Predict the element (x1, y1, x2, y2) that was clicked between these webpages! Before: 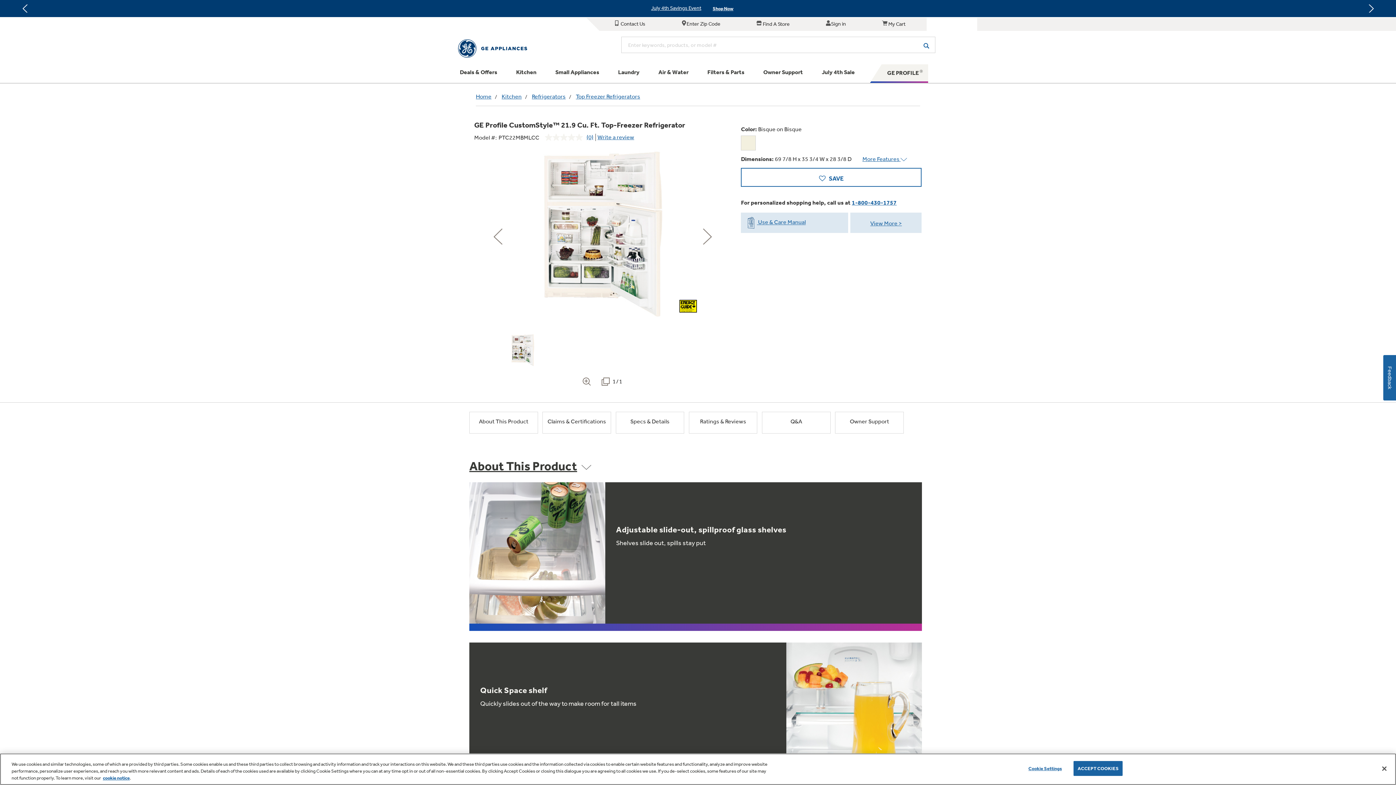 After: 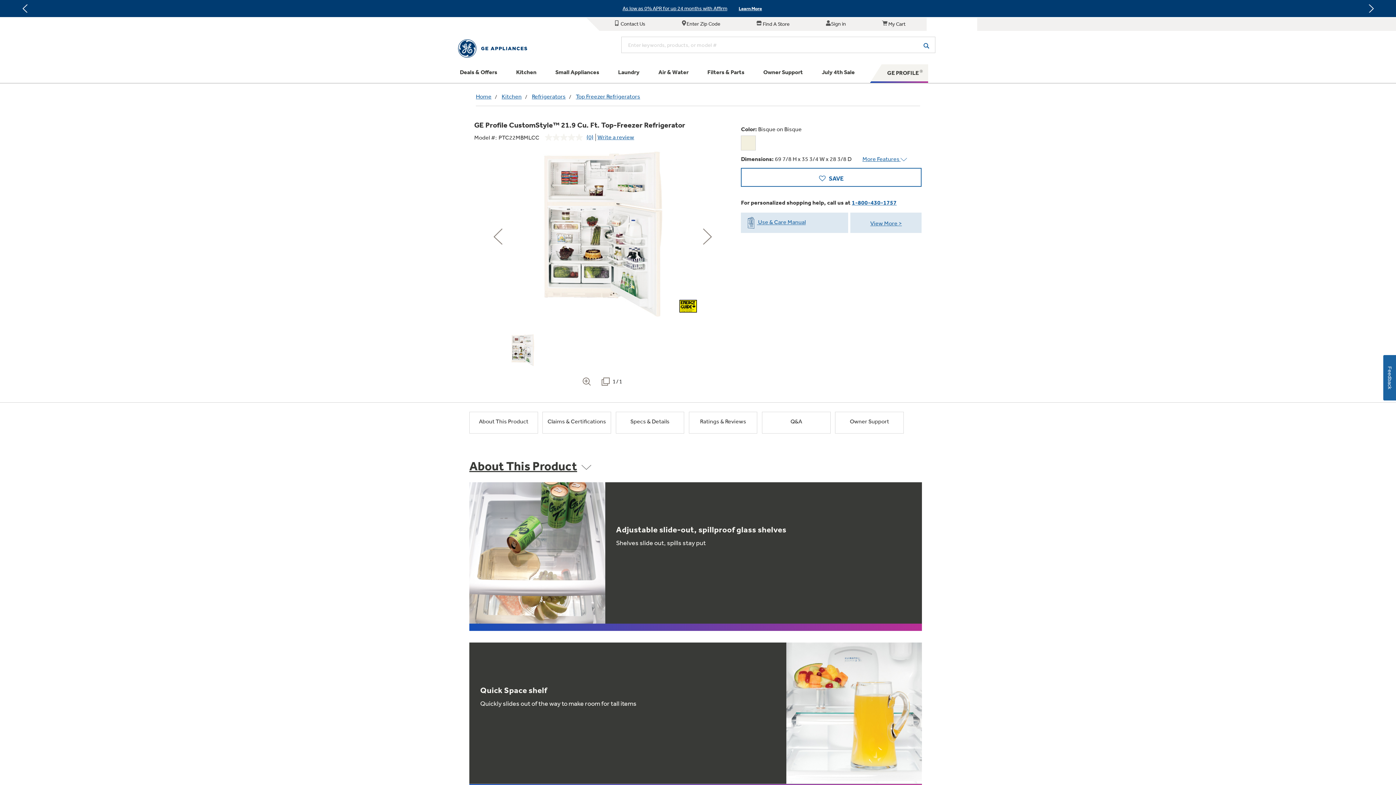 Action: label: ACCEPT COOKIES bbox: (1073, 761, 1122, 776)